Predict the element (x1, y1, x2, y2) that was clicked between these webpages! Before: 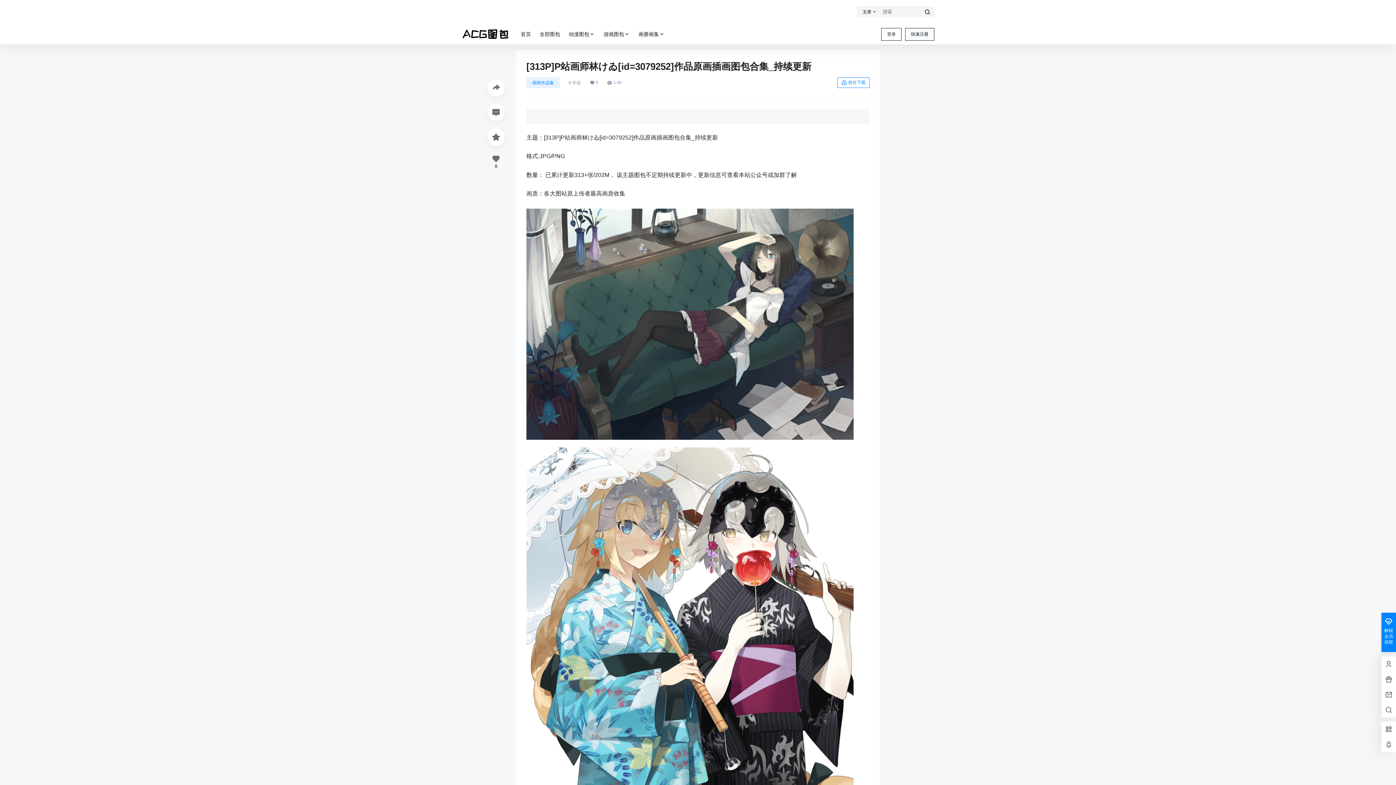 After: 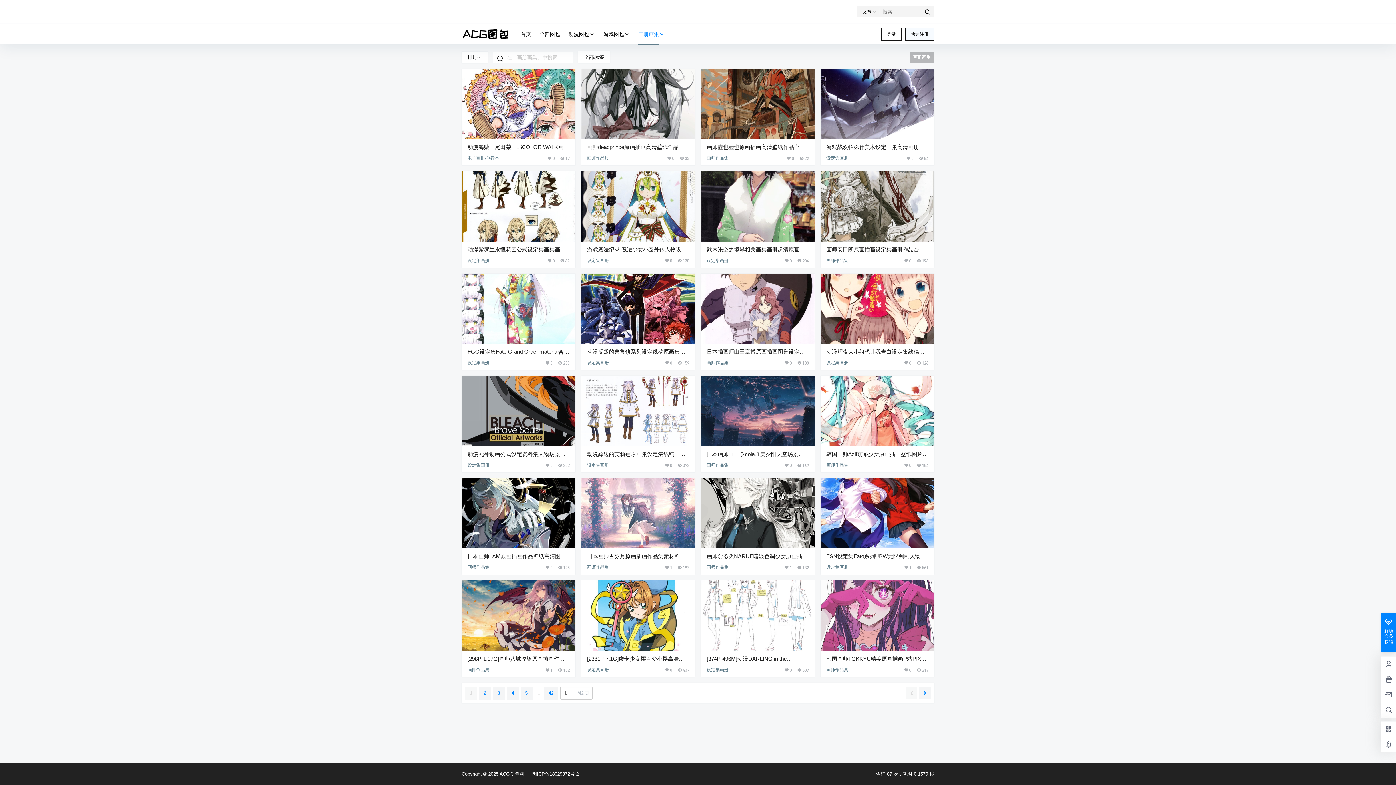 Action: label: 画册画集 bbox: (634, 23, 669, 44)